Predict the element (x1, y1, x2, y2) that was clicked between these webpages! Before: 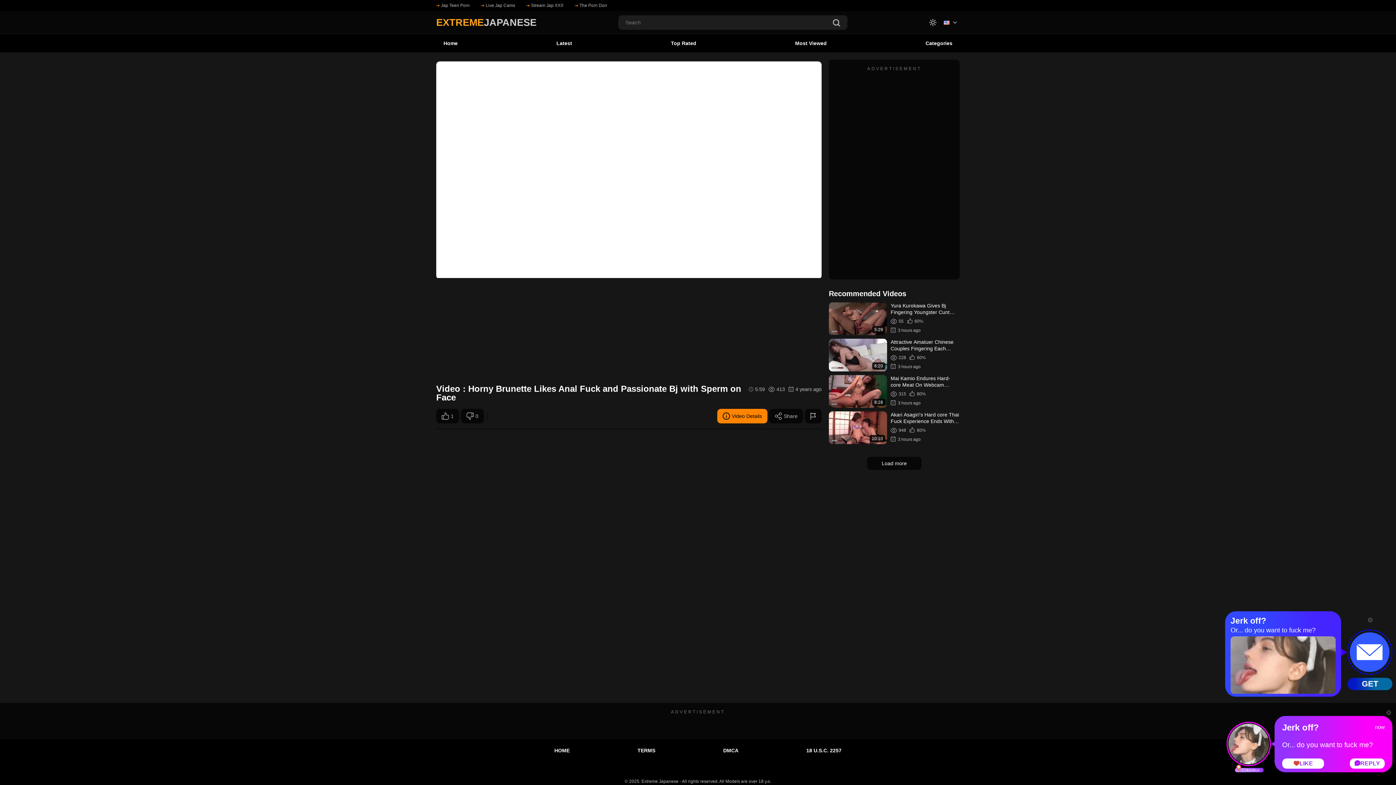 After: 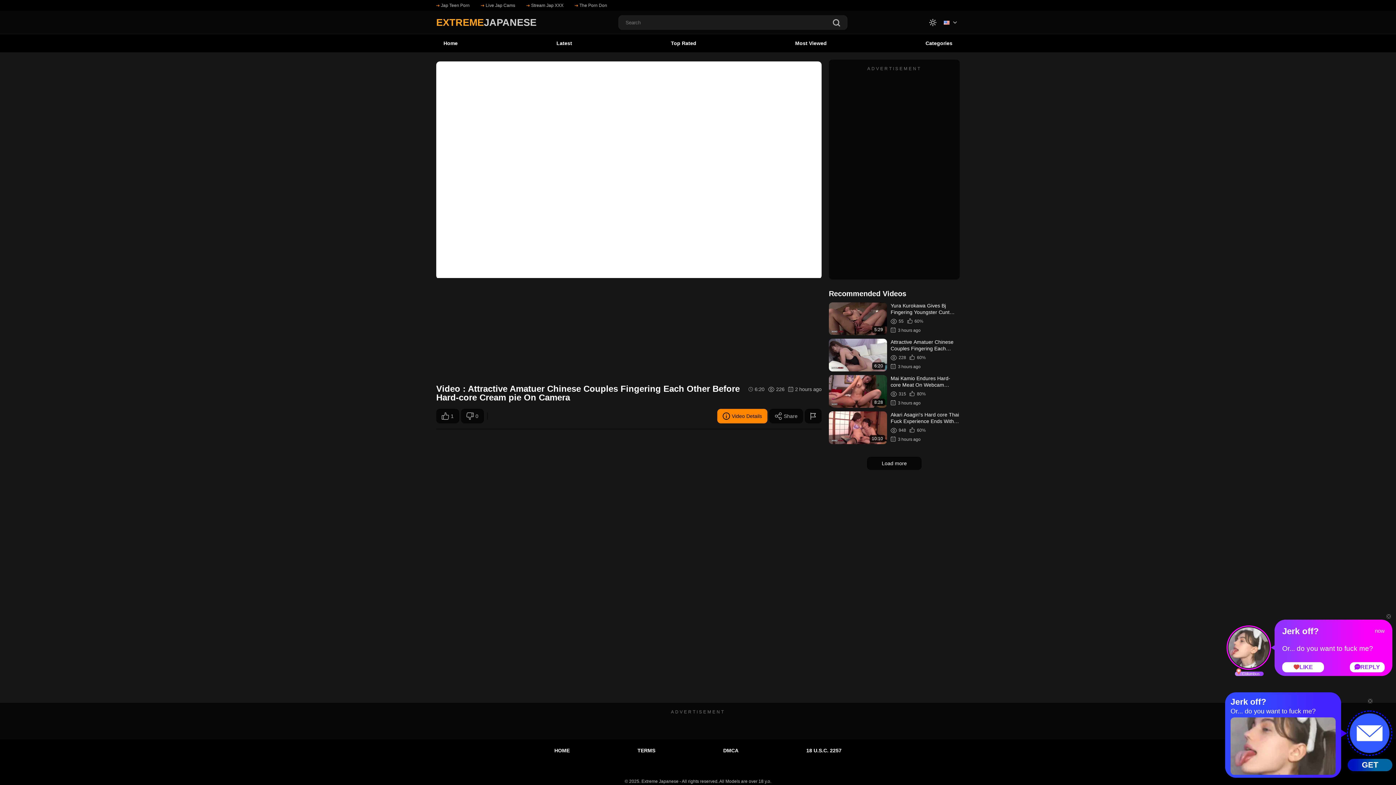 Action: label: 6:20
Attractive Amatuer Chinese Couples Fingering Each Other Before Hard-core Cream pie...
228
60%
3 hours ago bbox: (829, 338, 960, 371)